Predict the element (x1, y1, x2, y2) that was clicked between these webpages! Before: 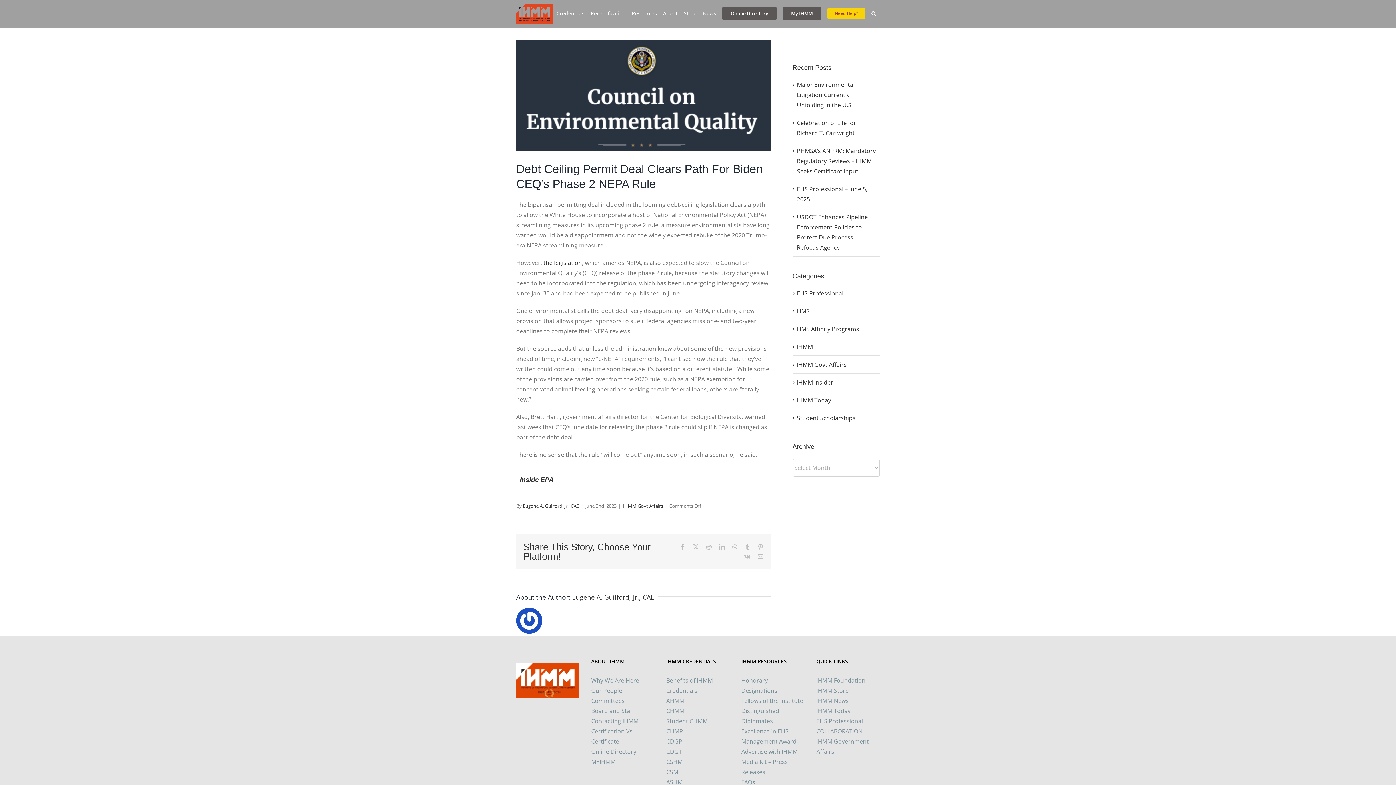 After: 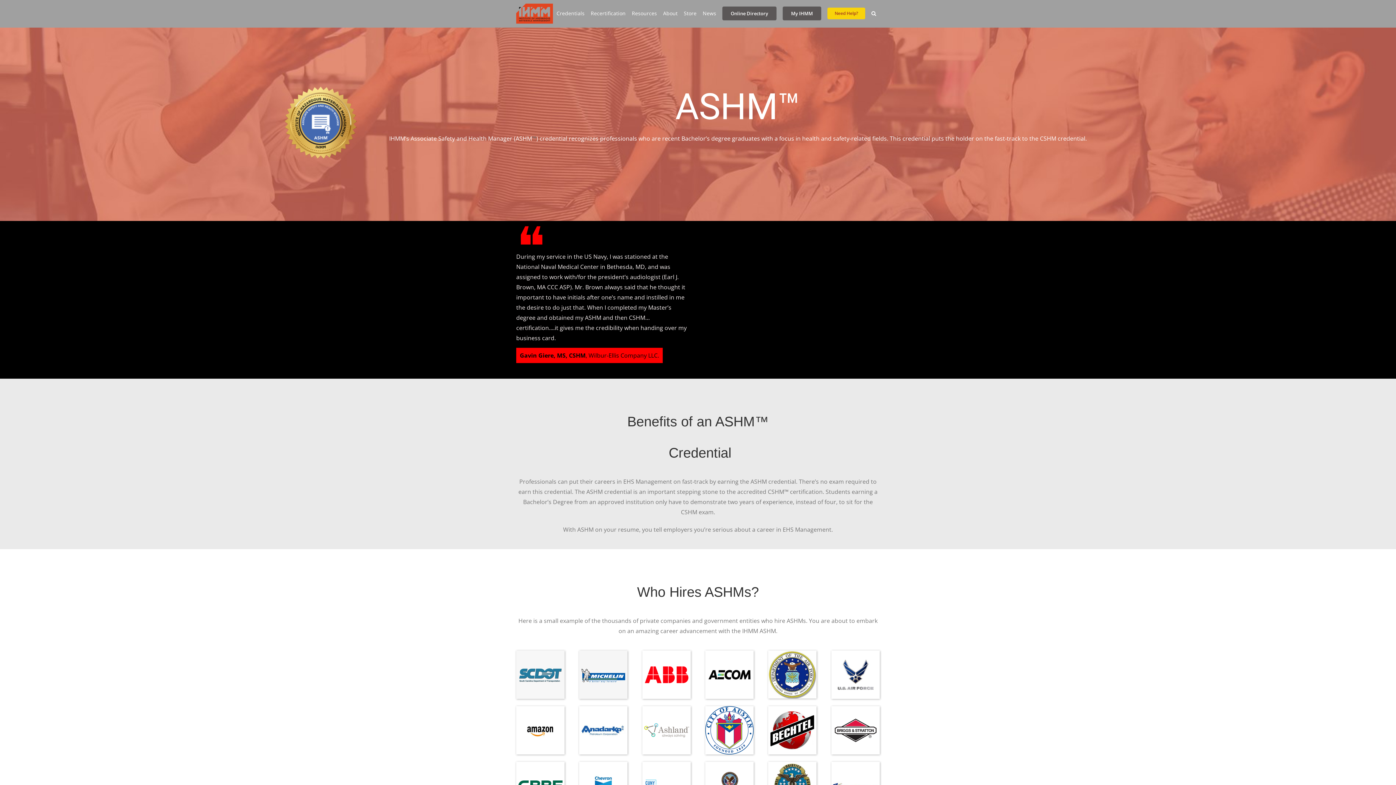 Action: label: ASHM bbox: (666, 777, 729, 787)